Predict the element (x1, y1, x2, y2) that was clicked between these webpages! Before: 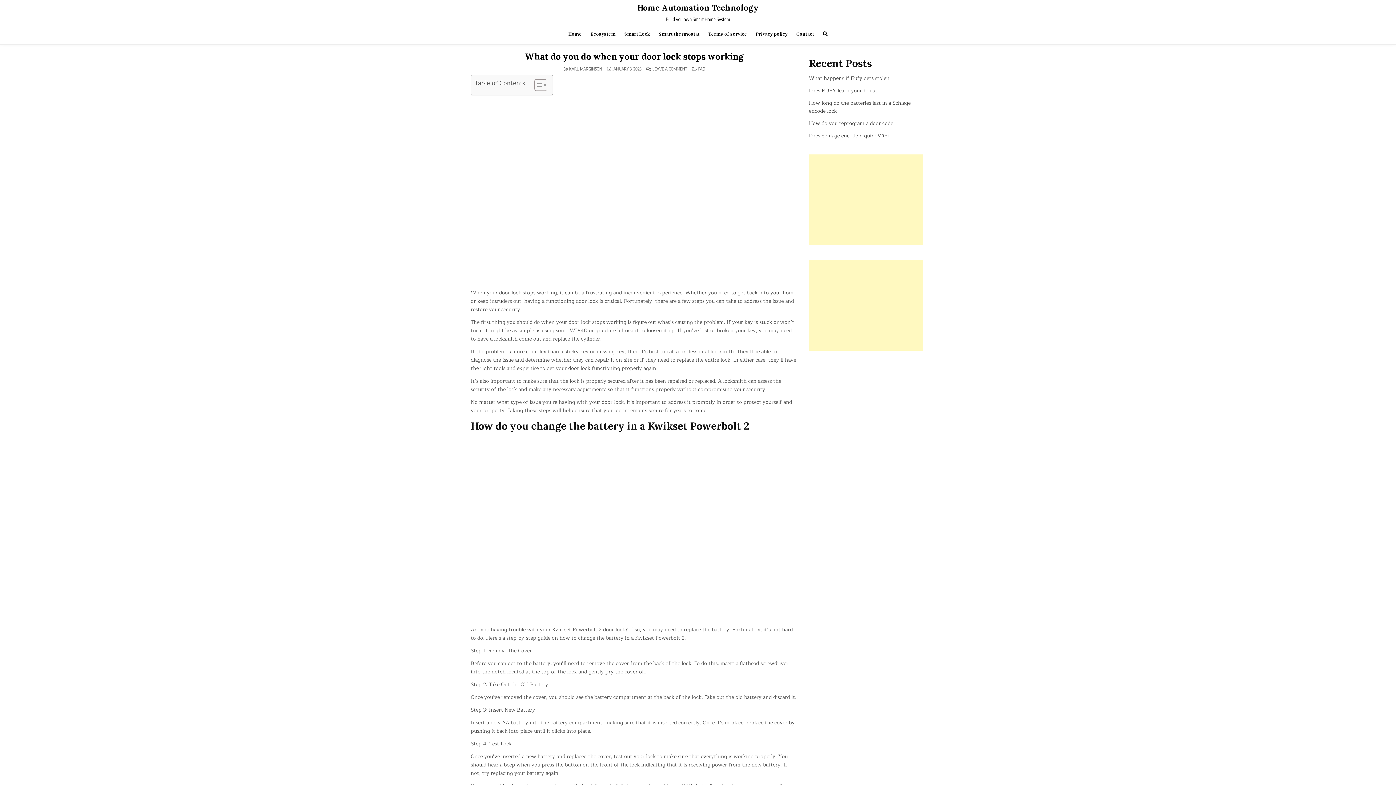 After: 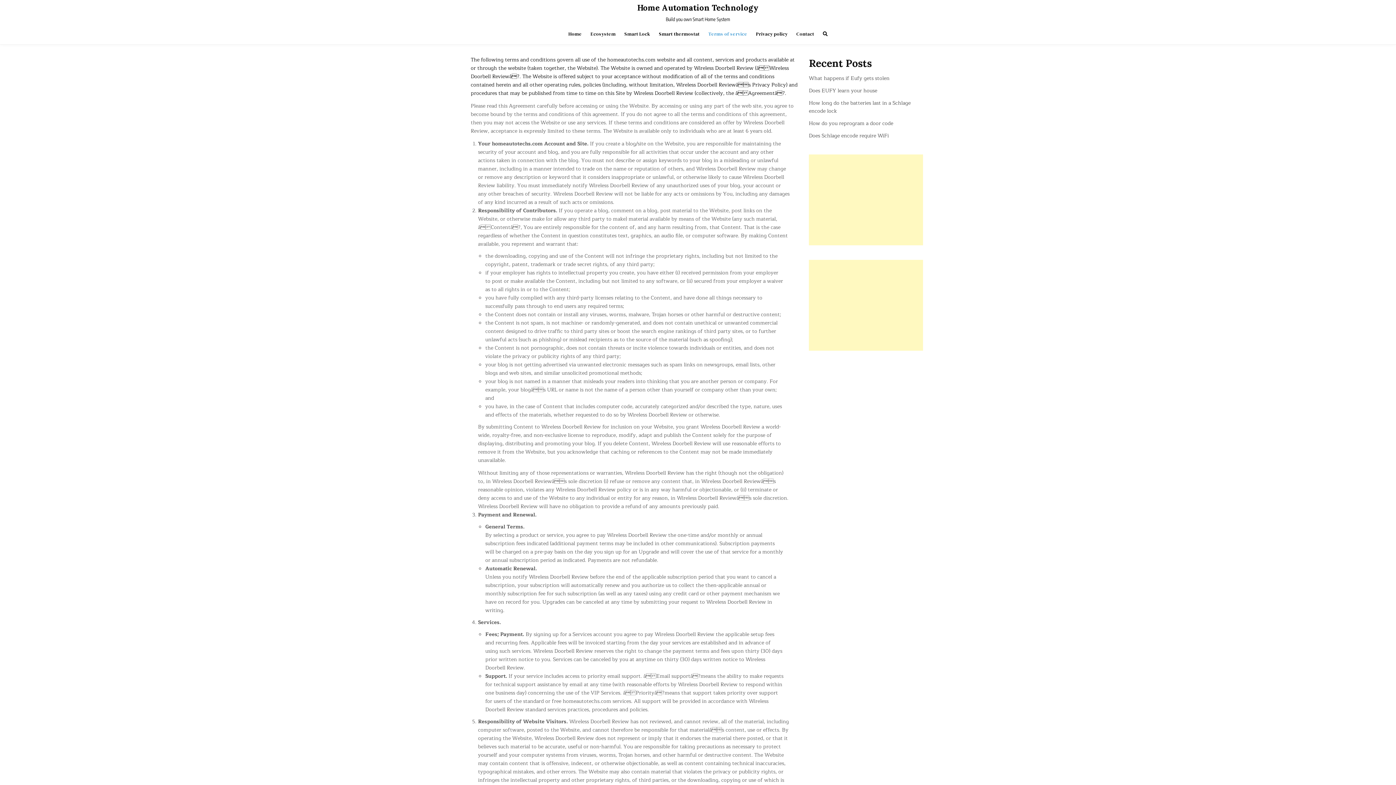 Action: label: Terms of service bbox: (704, 27, 751, 40)